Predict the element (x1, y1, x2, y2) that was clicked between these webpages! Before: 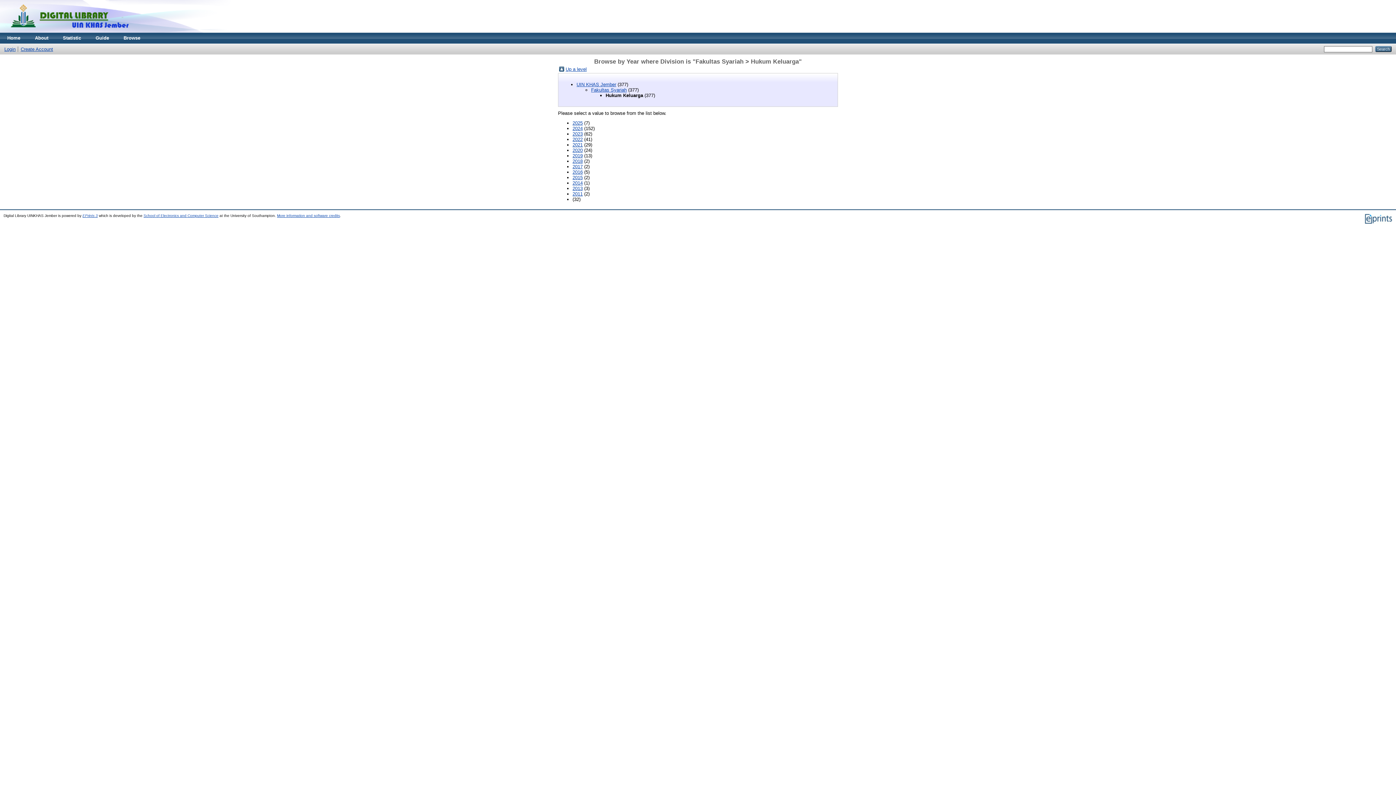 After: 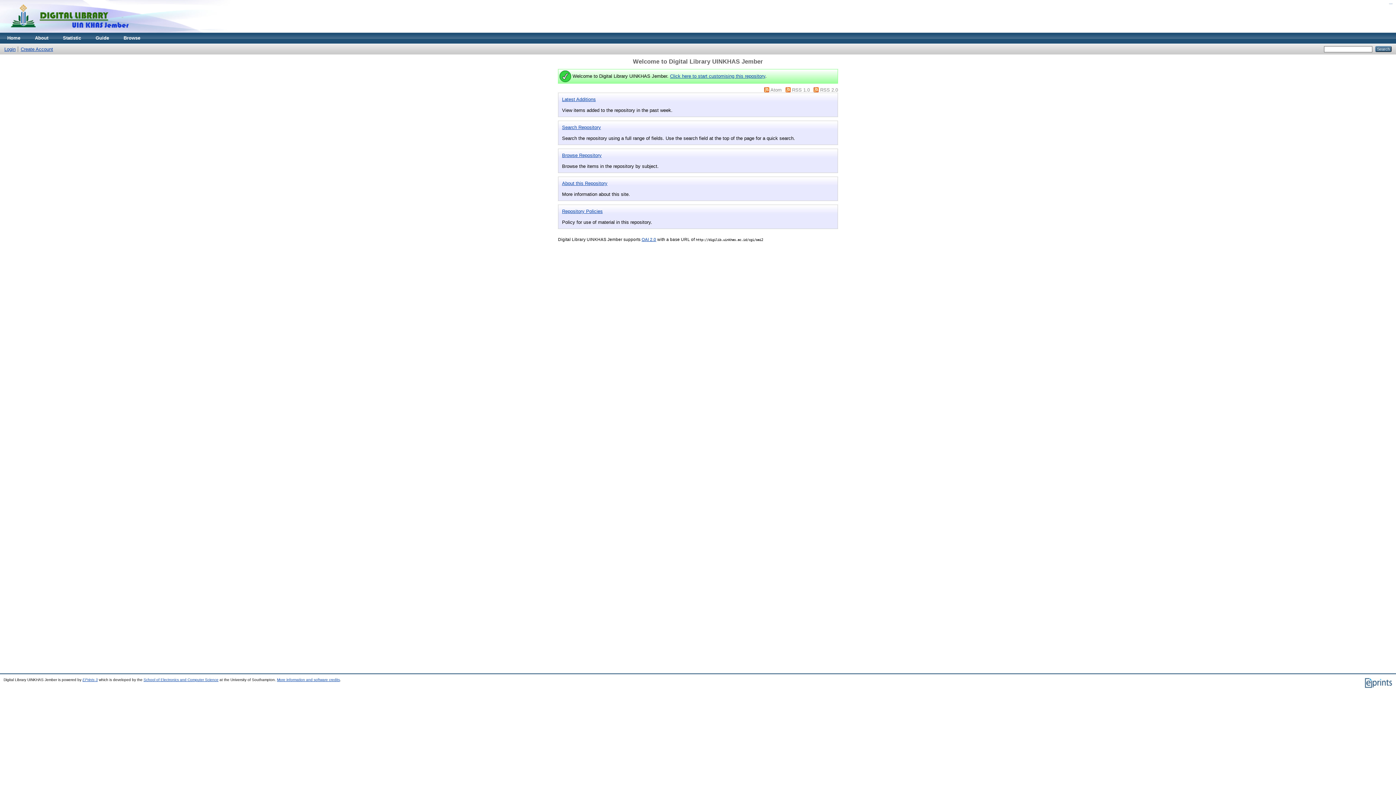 Action: bbox: (0, 28, 139, 33)